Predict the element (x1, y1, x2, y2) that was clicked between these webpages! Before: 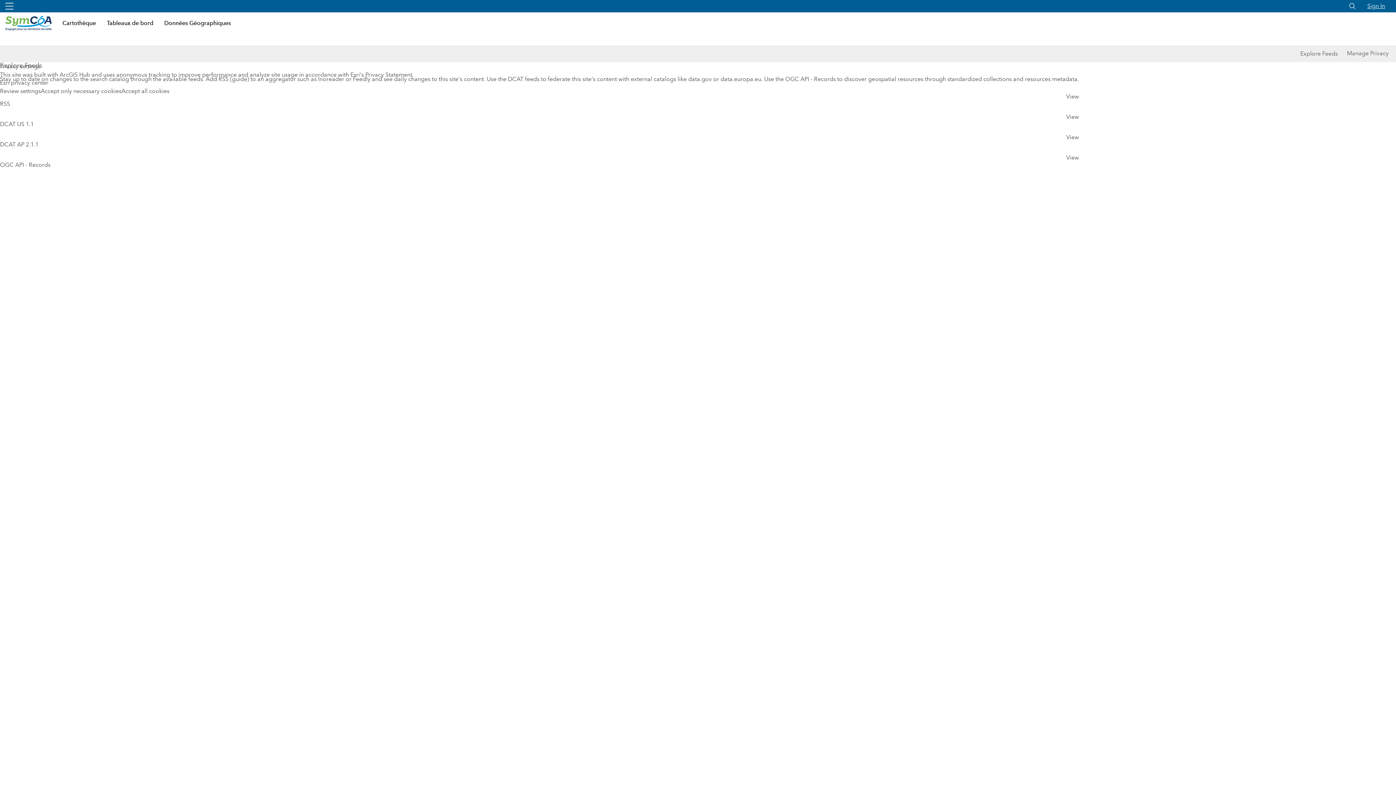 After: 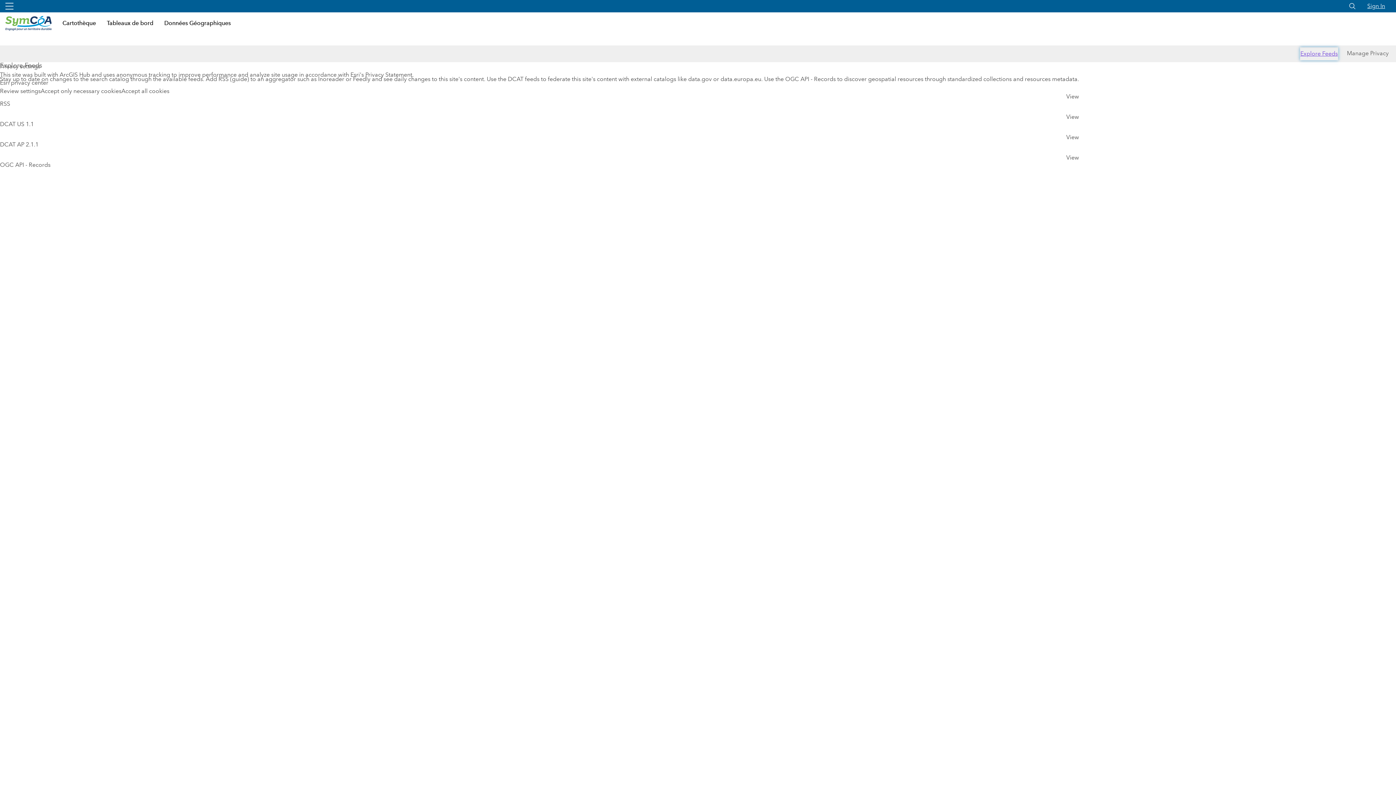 Action: label: Explore Feeds bbox: (1343, 47, 1381, 60)